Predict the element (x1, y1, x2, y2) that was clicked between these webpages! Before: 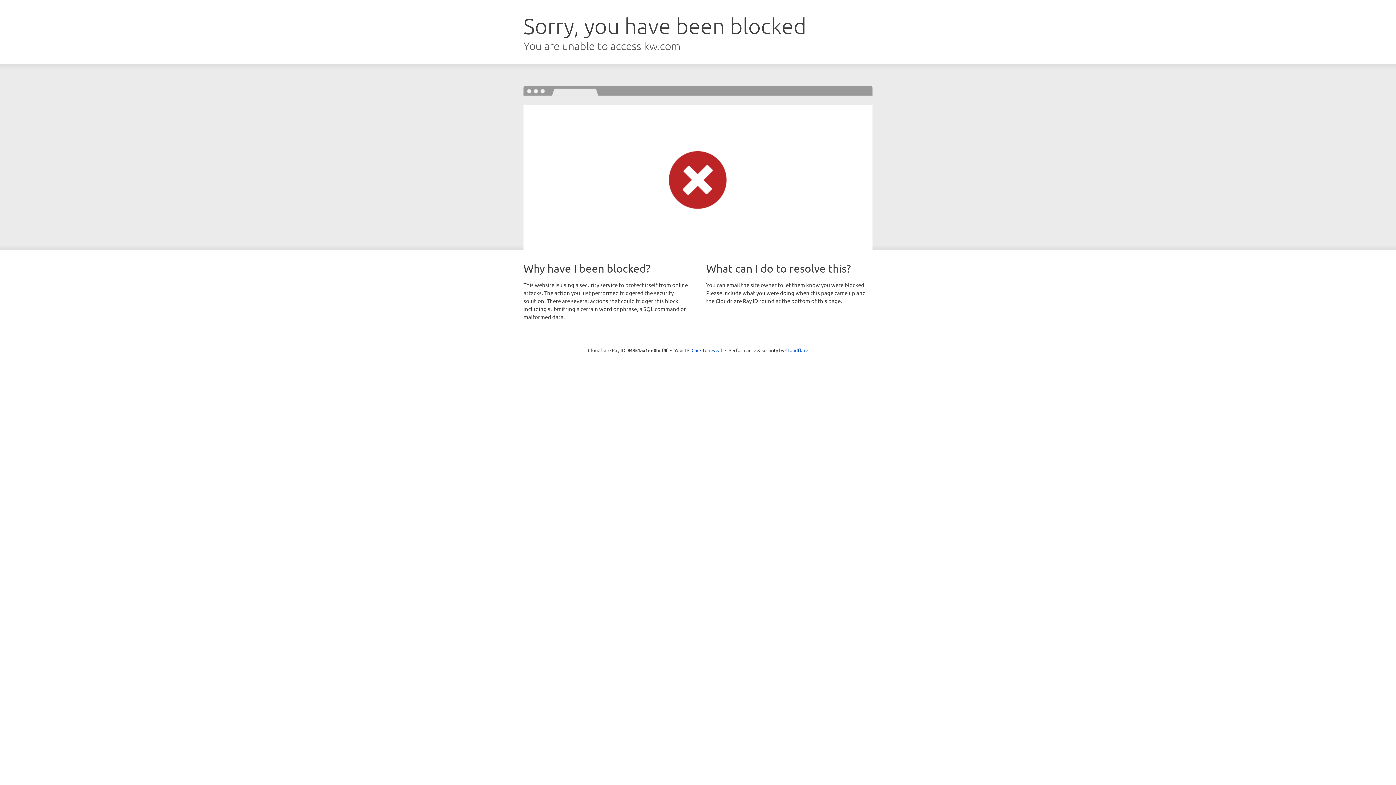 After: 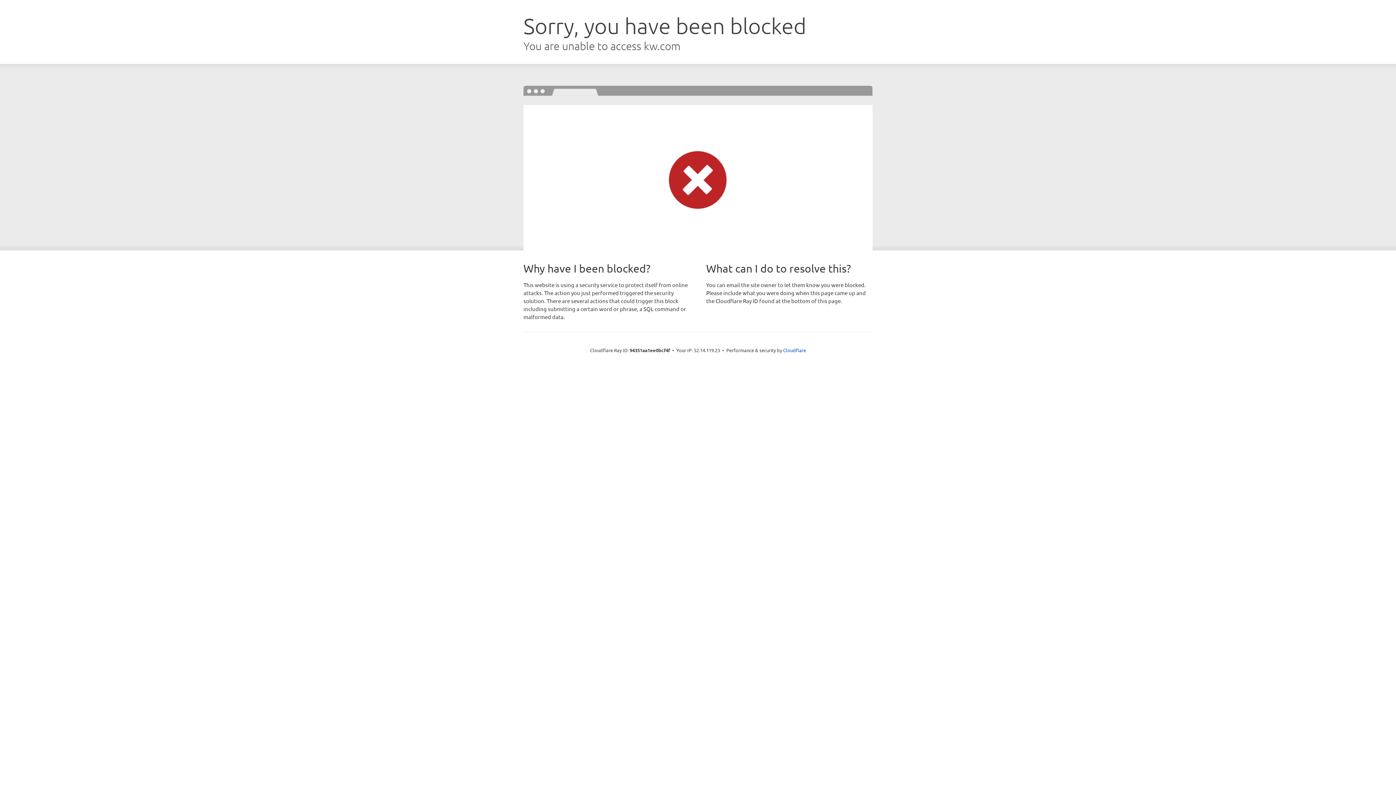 Action: bbox: (691, 346, 722, 353) label: Click to reveal